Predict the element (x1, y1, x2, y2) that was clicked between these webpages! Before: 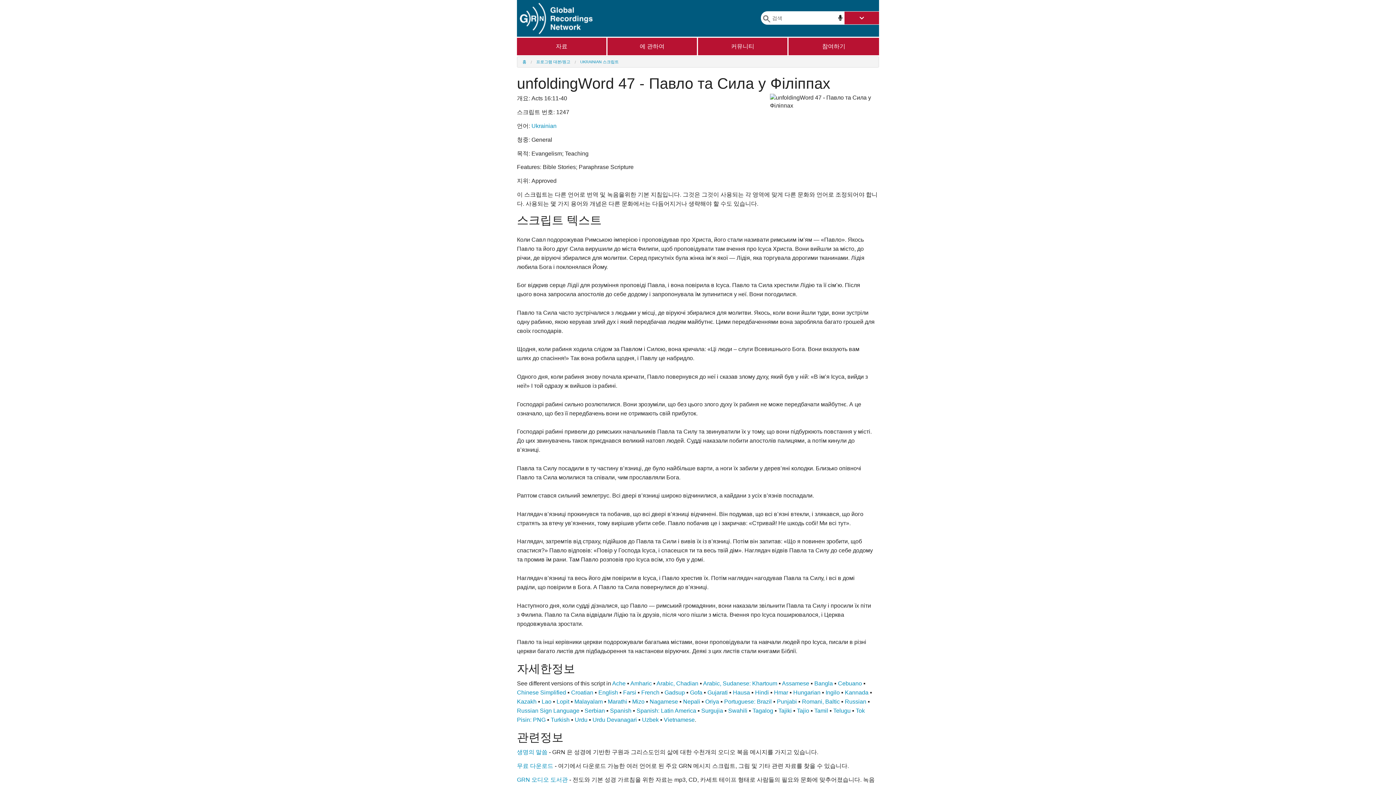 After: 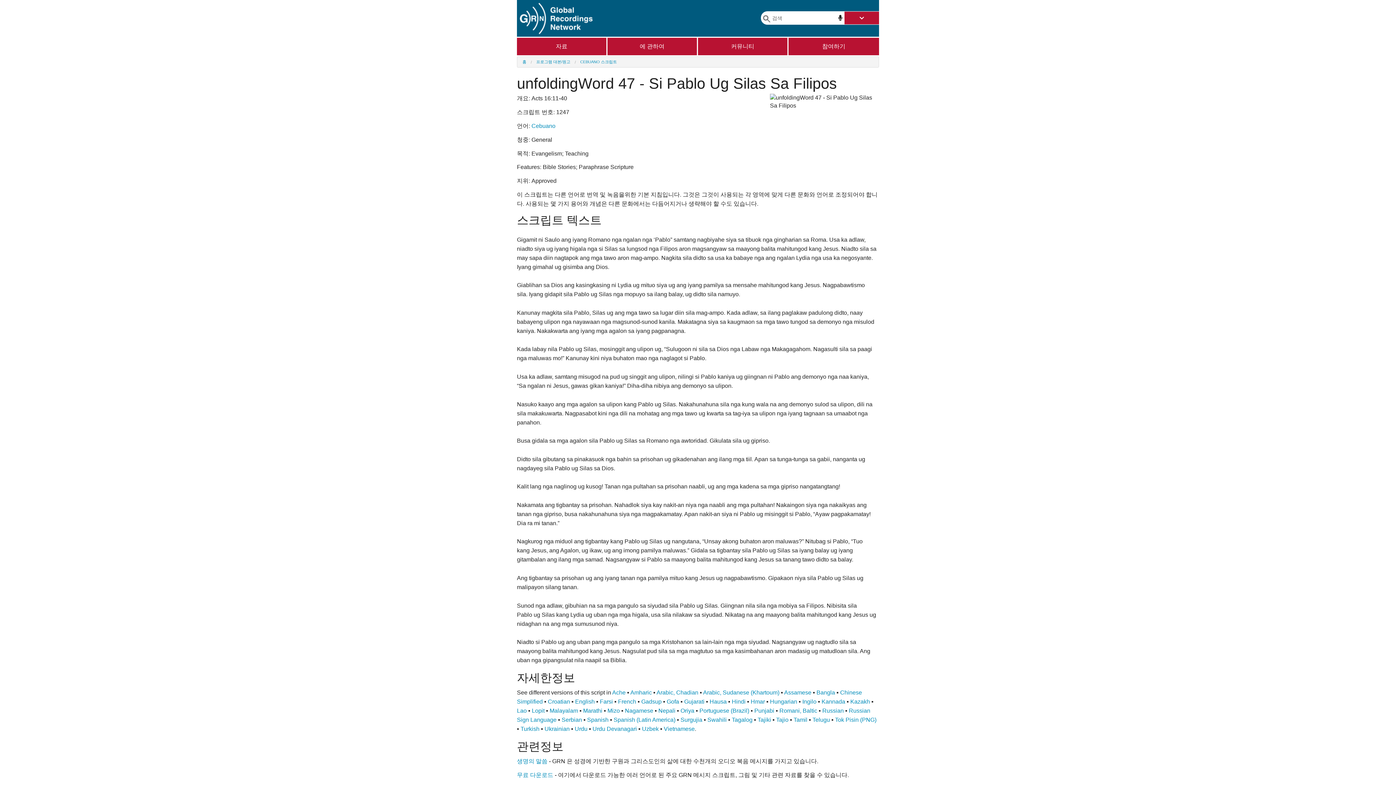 Action: bbox: (838, 680, 862, 687) label: Cebuano